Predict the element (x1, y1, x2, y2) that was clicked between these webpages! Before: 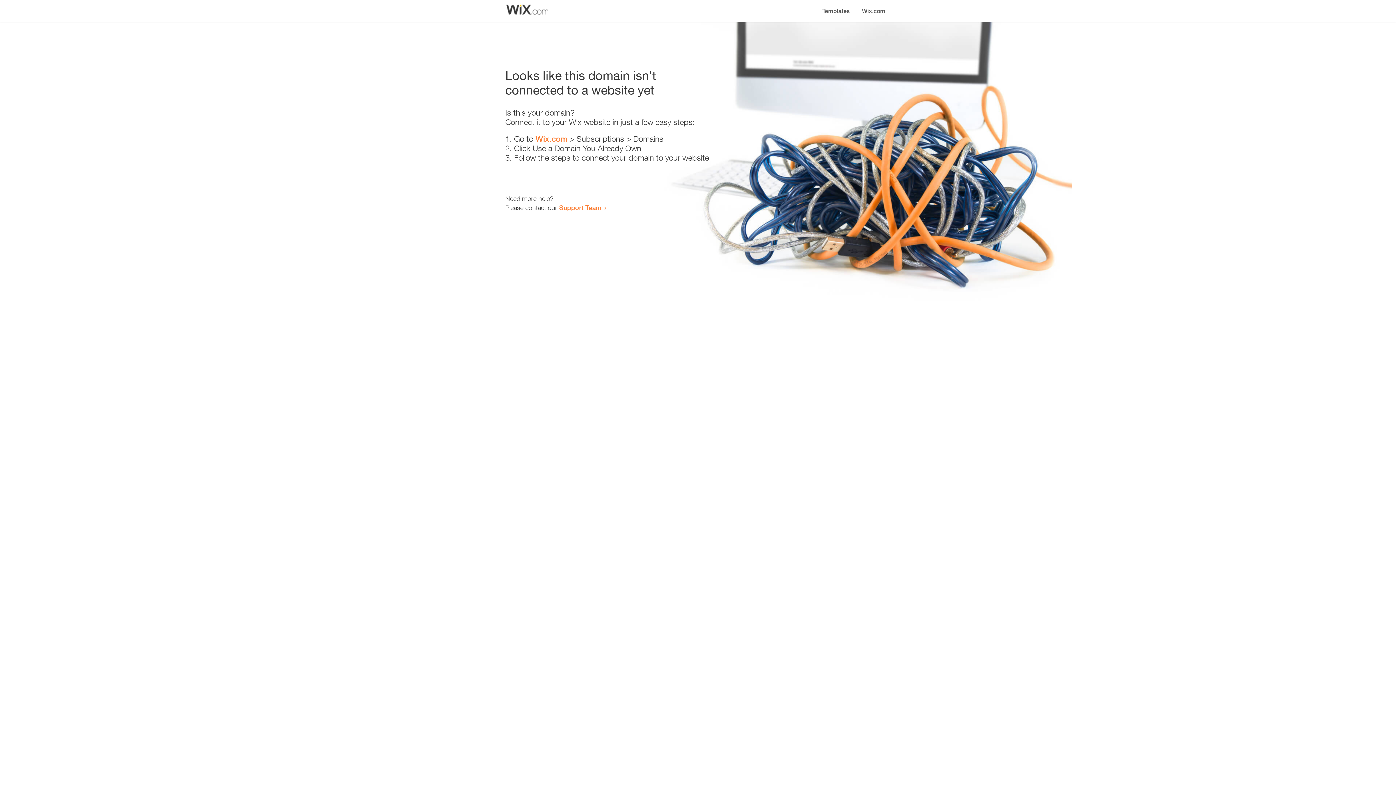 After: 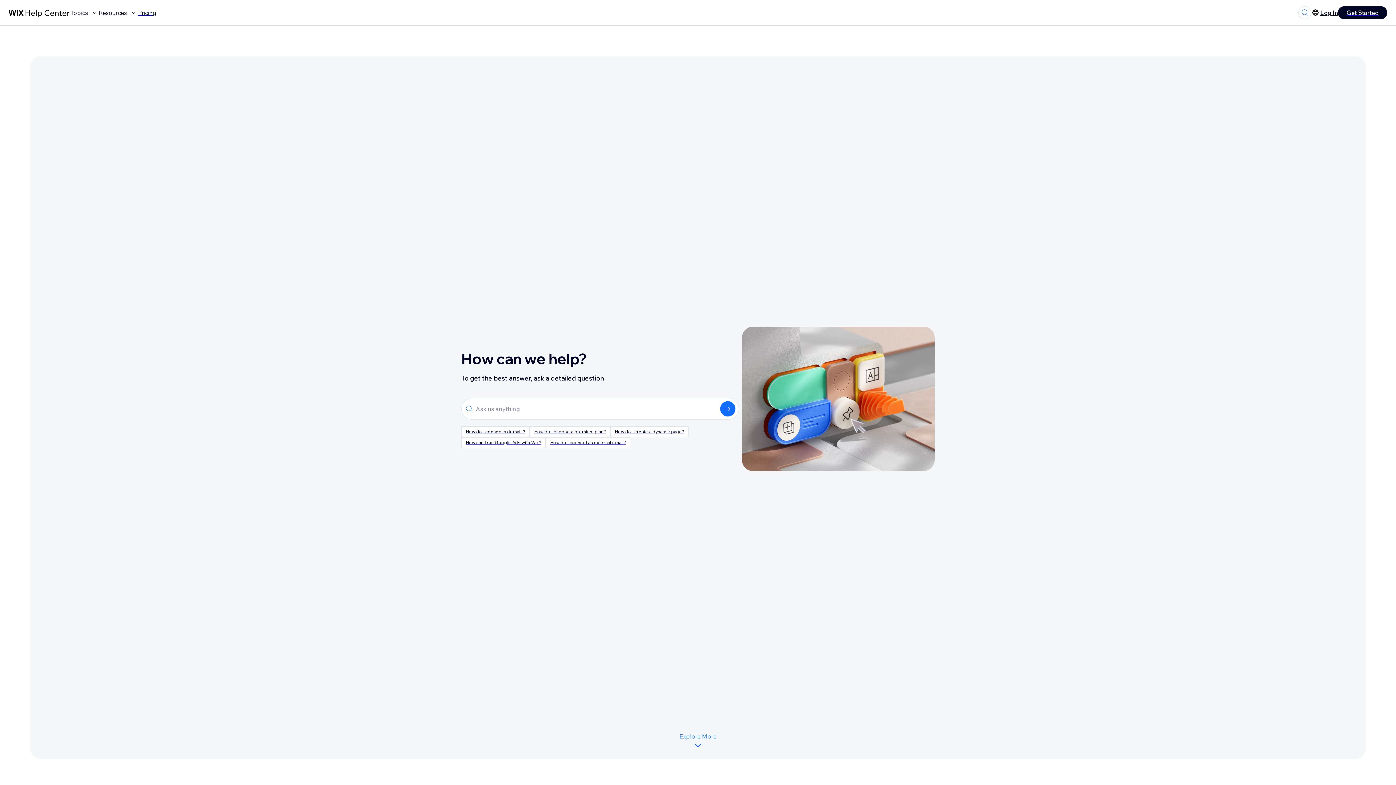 Action: label: Support Team bbox: (559, 203, 601, 211)